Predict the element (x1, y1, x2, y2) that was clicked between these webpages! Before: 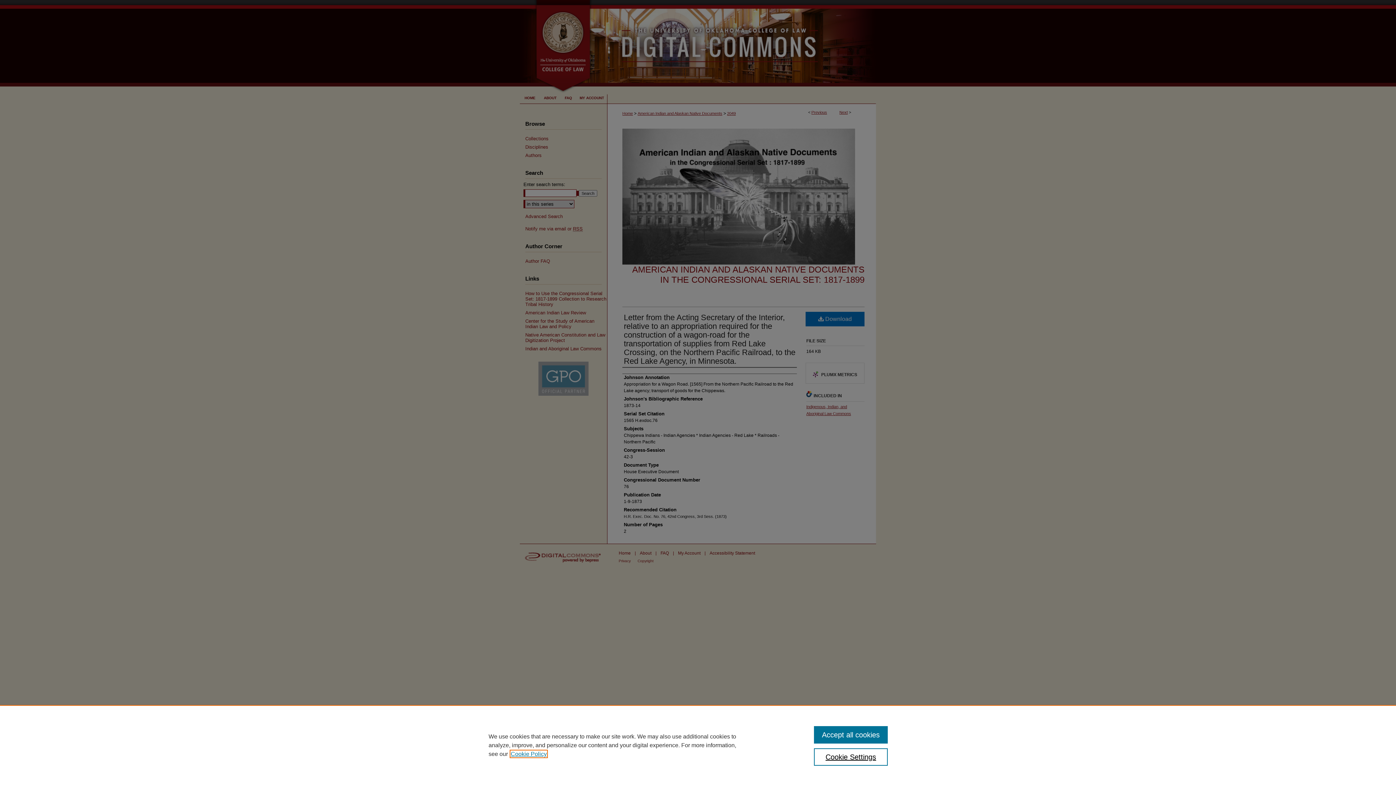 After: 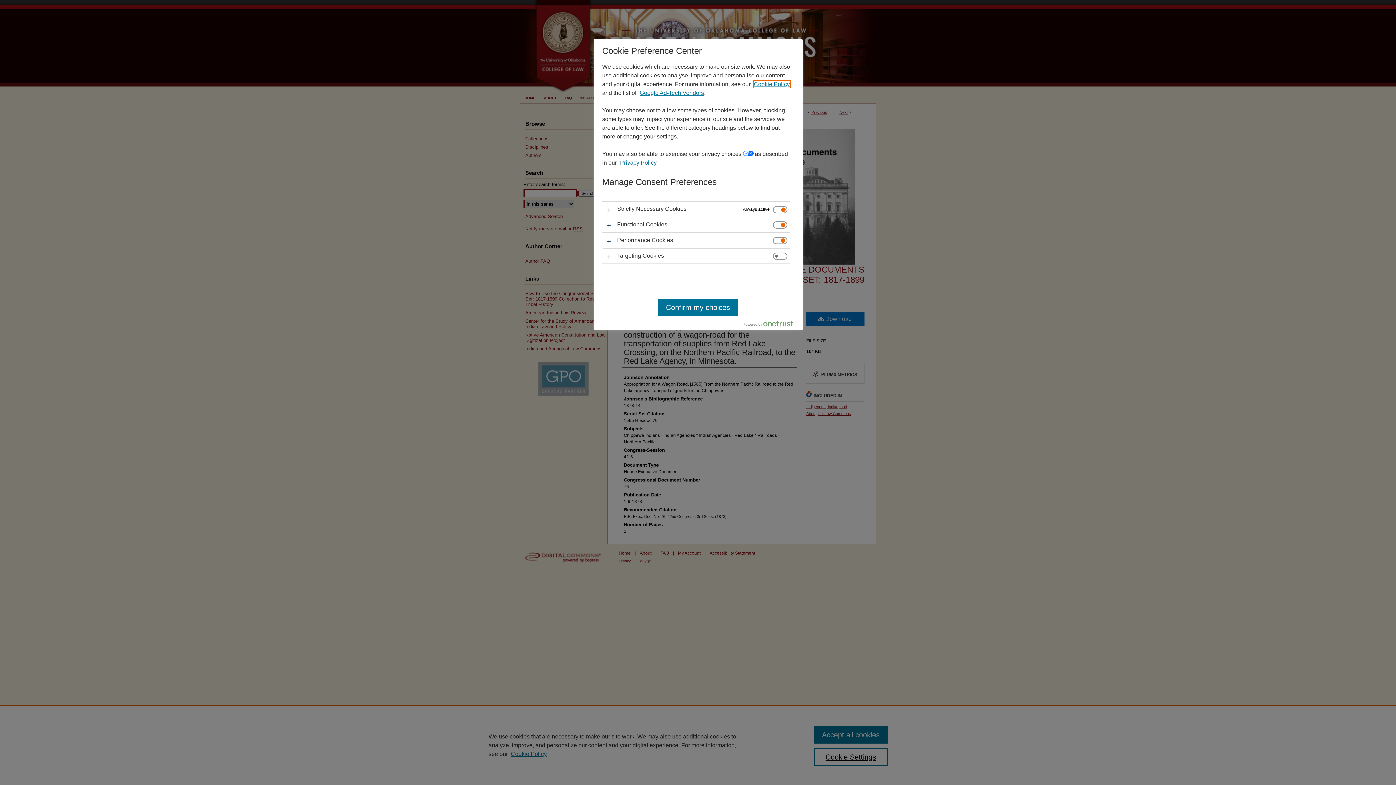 Action: bbox: (814, 748, 887, 766) label: Cookie Settings